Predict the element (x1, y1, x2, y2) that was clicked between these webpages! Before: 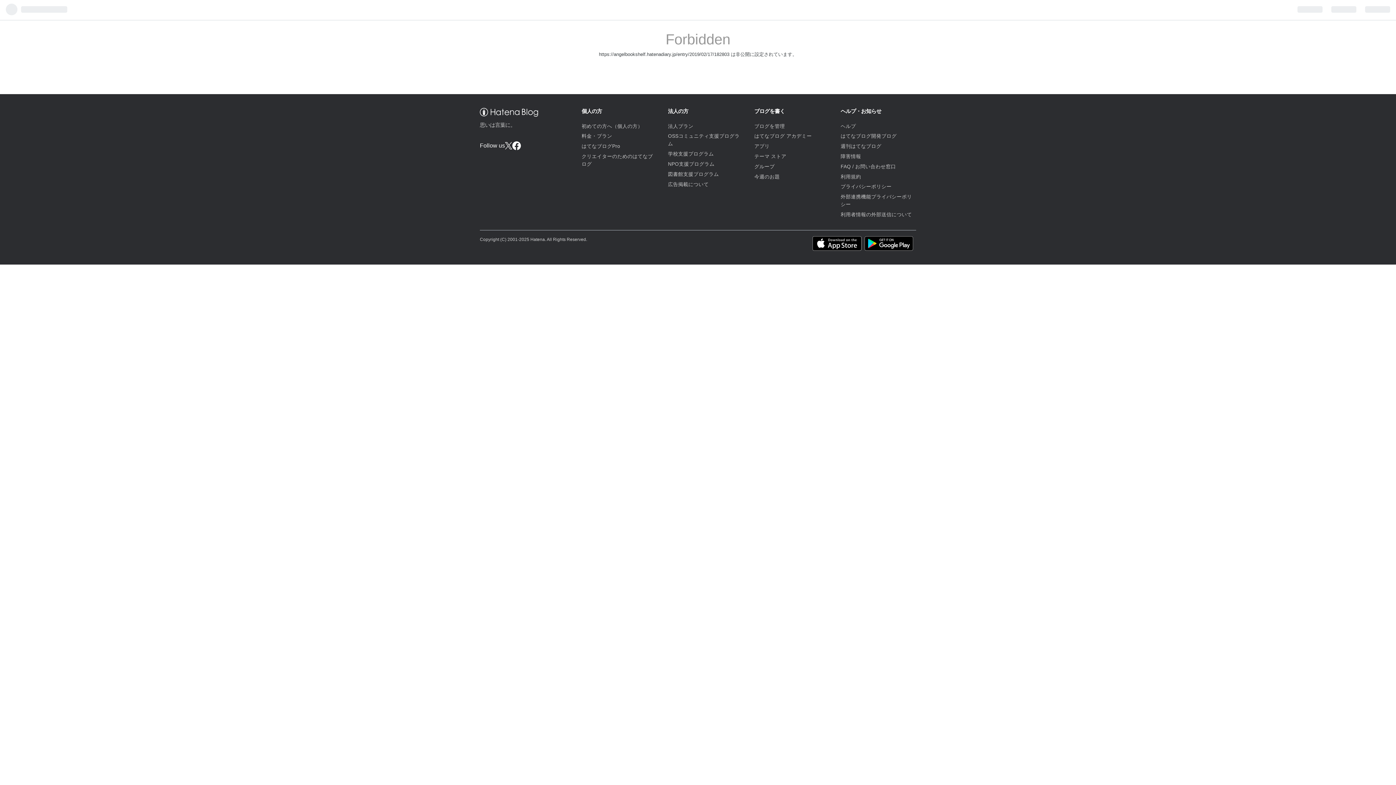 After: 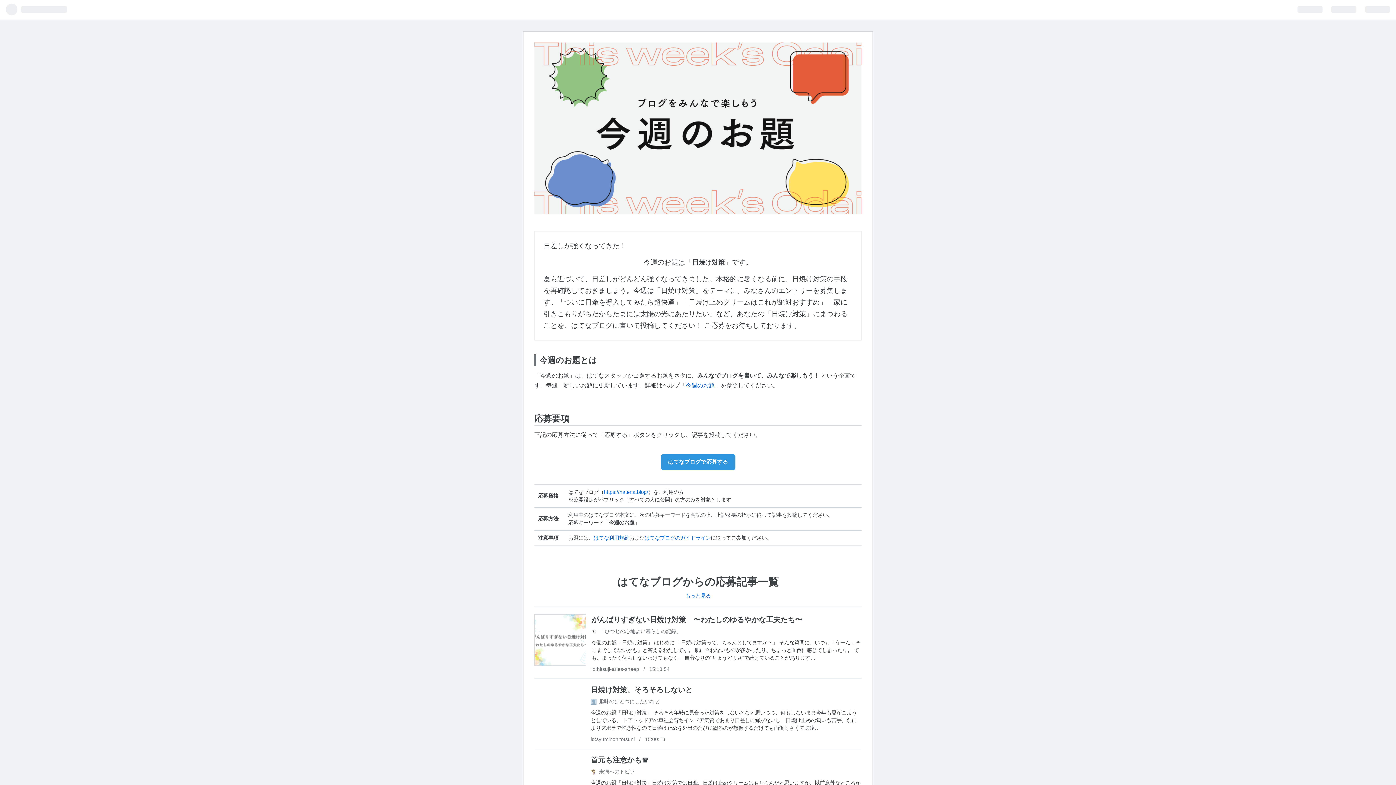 Action: label: 今週のお題 bbox: (754, 174, 780, 179)